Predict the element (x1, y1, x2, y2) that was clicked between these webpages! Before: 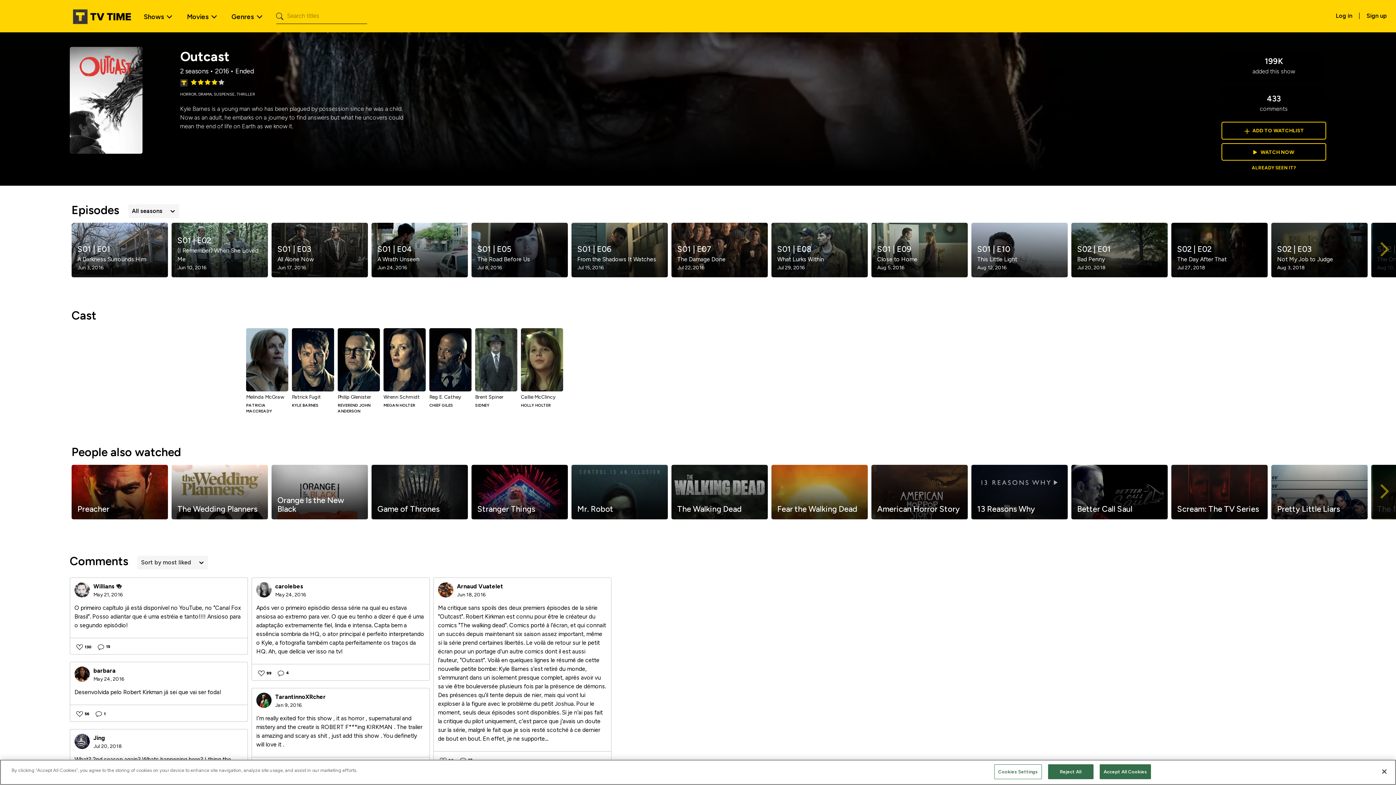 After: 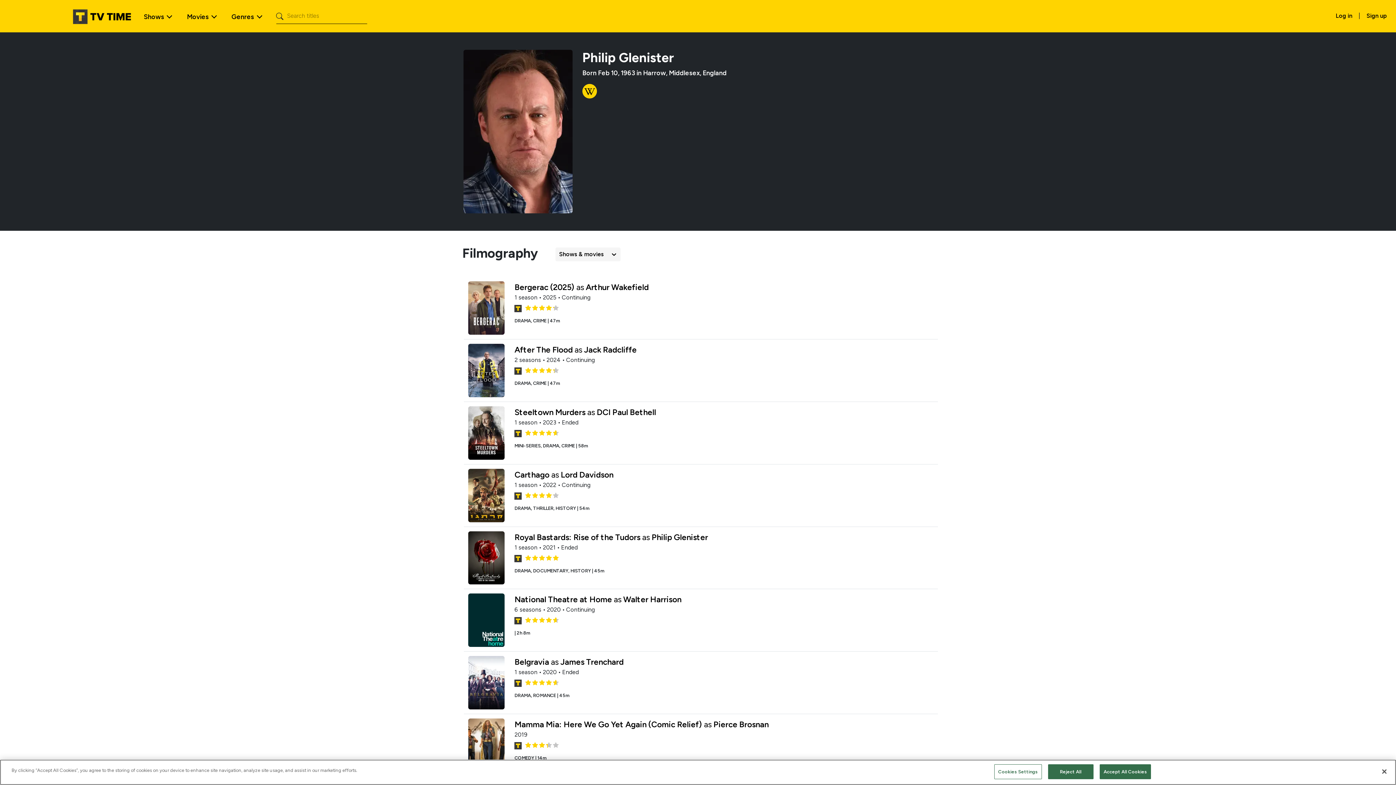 Action: label: Philip Glenister
REVEREND JOHN ANDERSON bbox: (336, 328, 381, 391)